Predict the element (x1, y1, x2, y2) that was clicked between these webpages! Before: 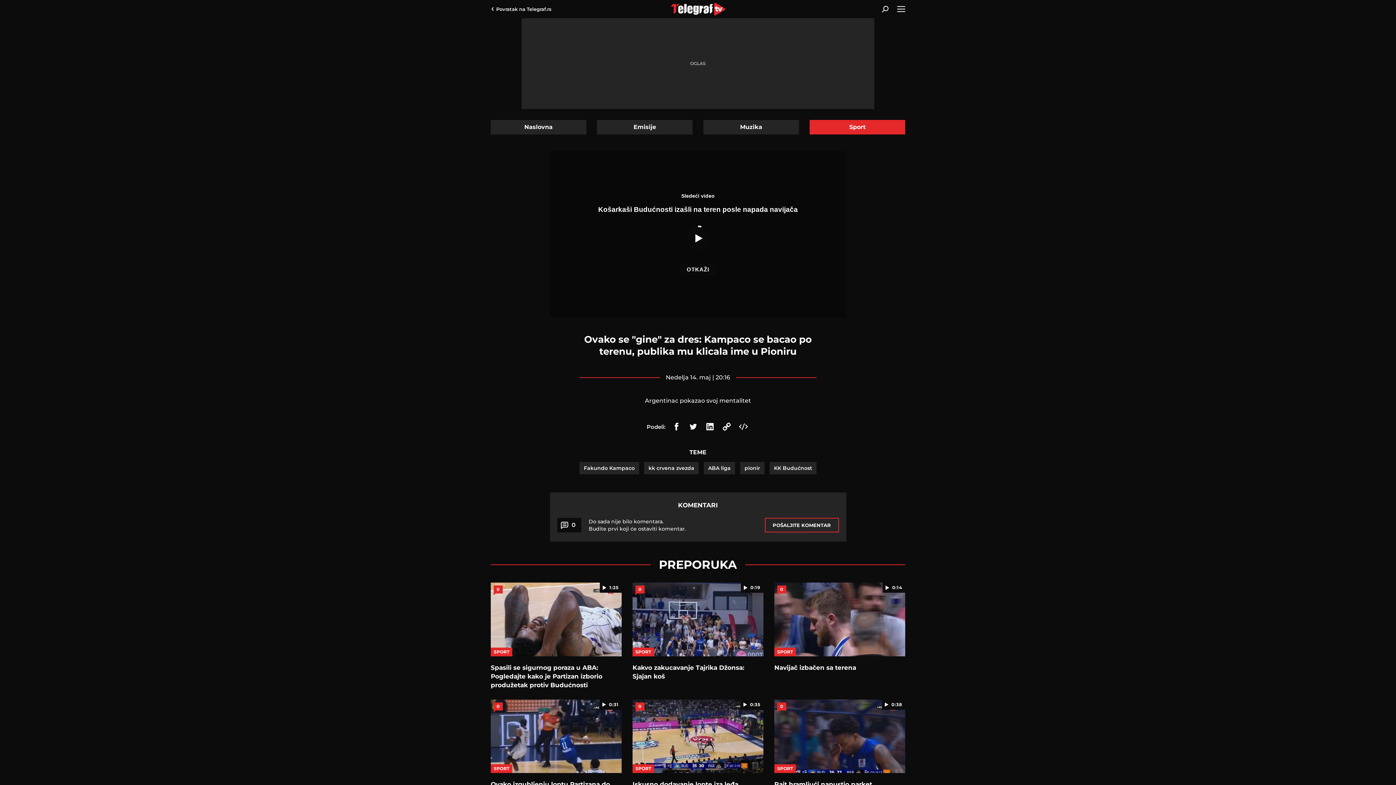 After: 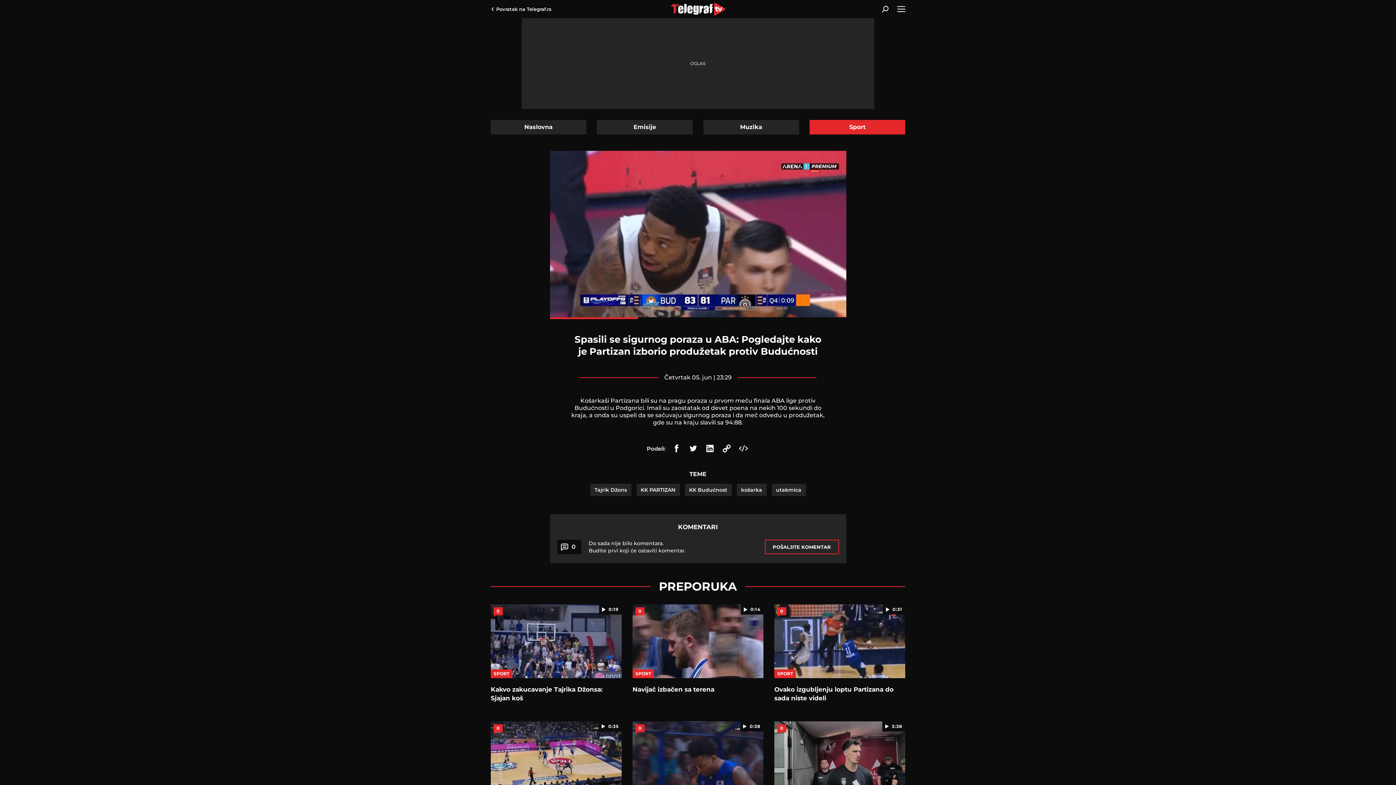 Action: bbox: (490, 582, 621, 656) label: 1:25
0